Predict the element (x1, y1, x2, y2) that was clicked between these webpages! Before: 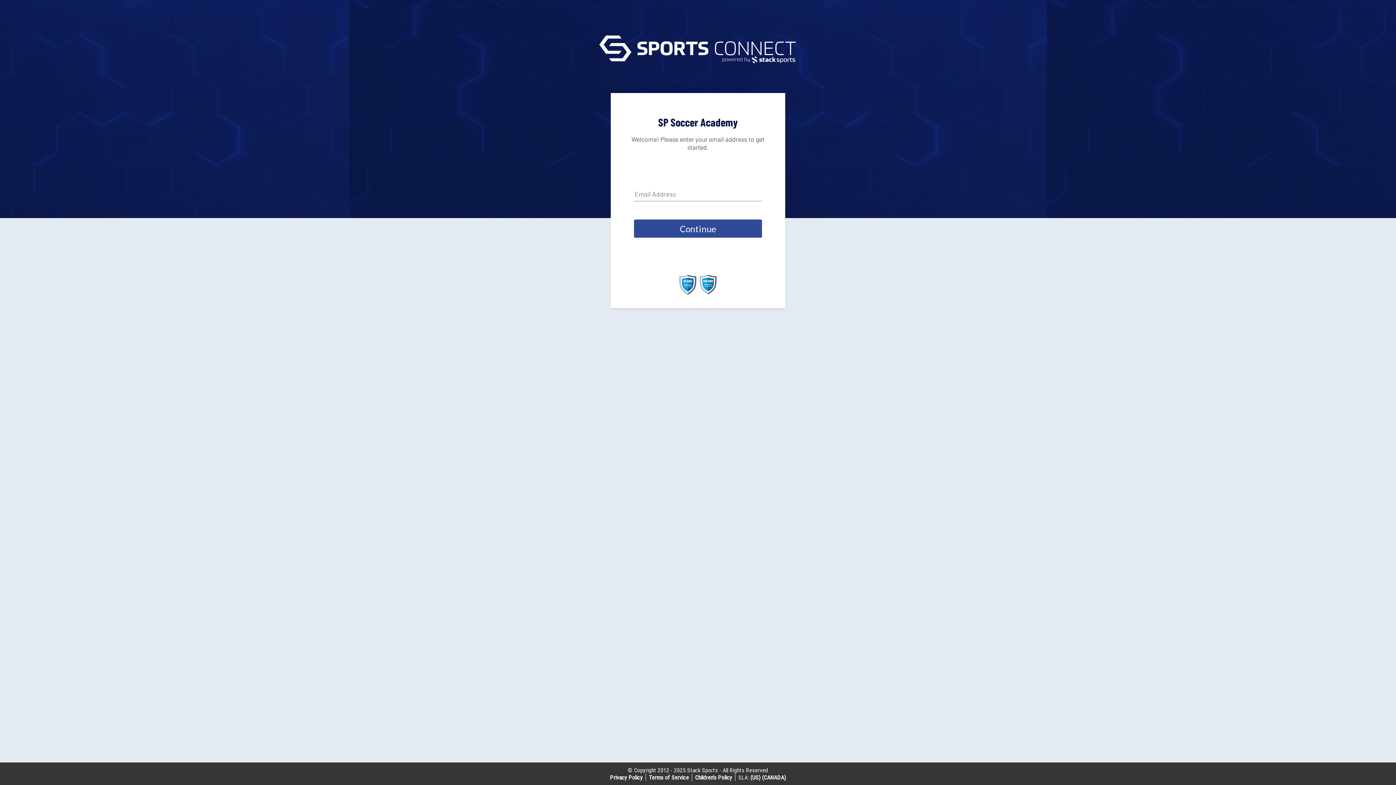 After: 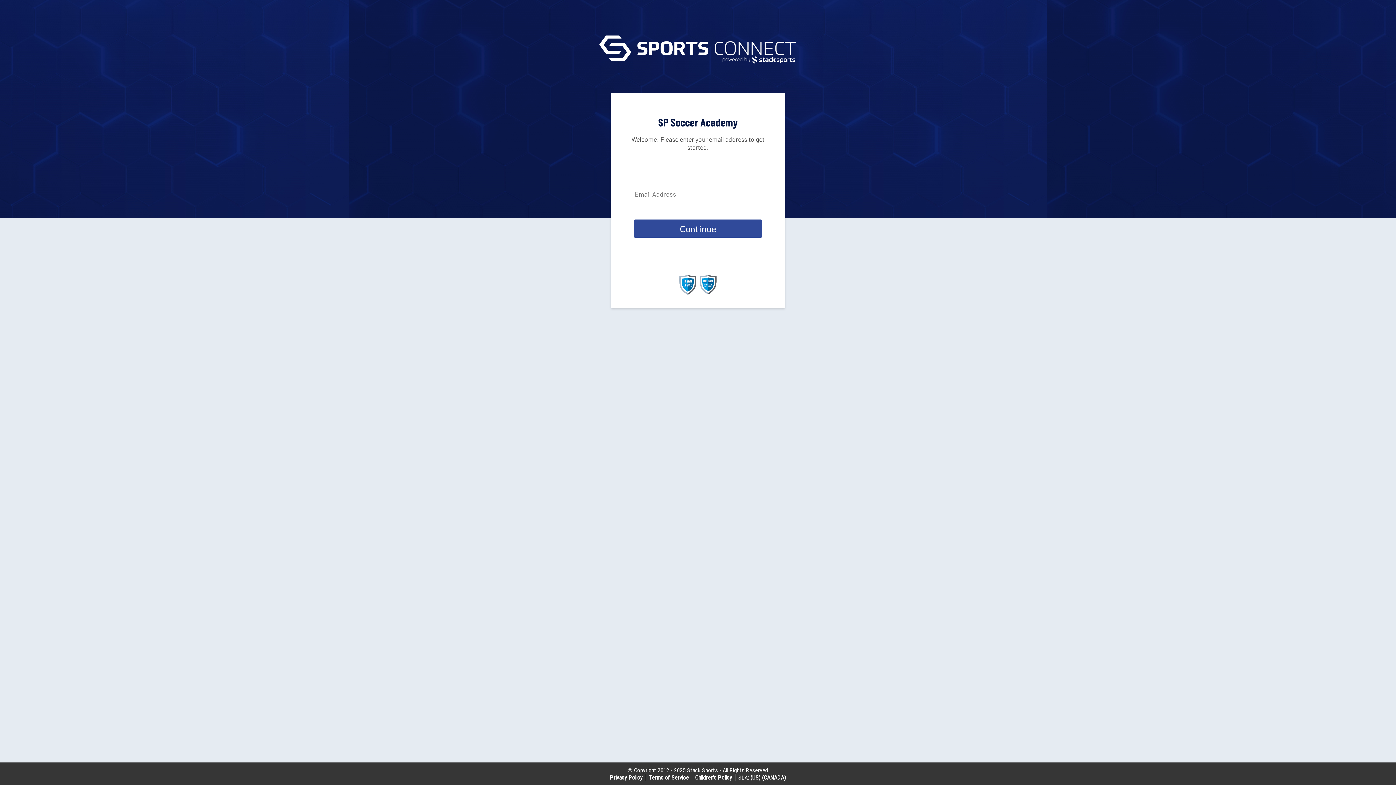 Action: label: Privacy Policy bbox: (610, 774, 642, 781)